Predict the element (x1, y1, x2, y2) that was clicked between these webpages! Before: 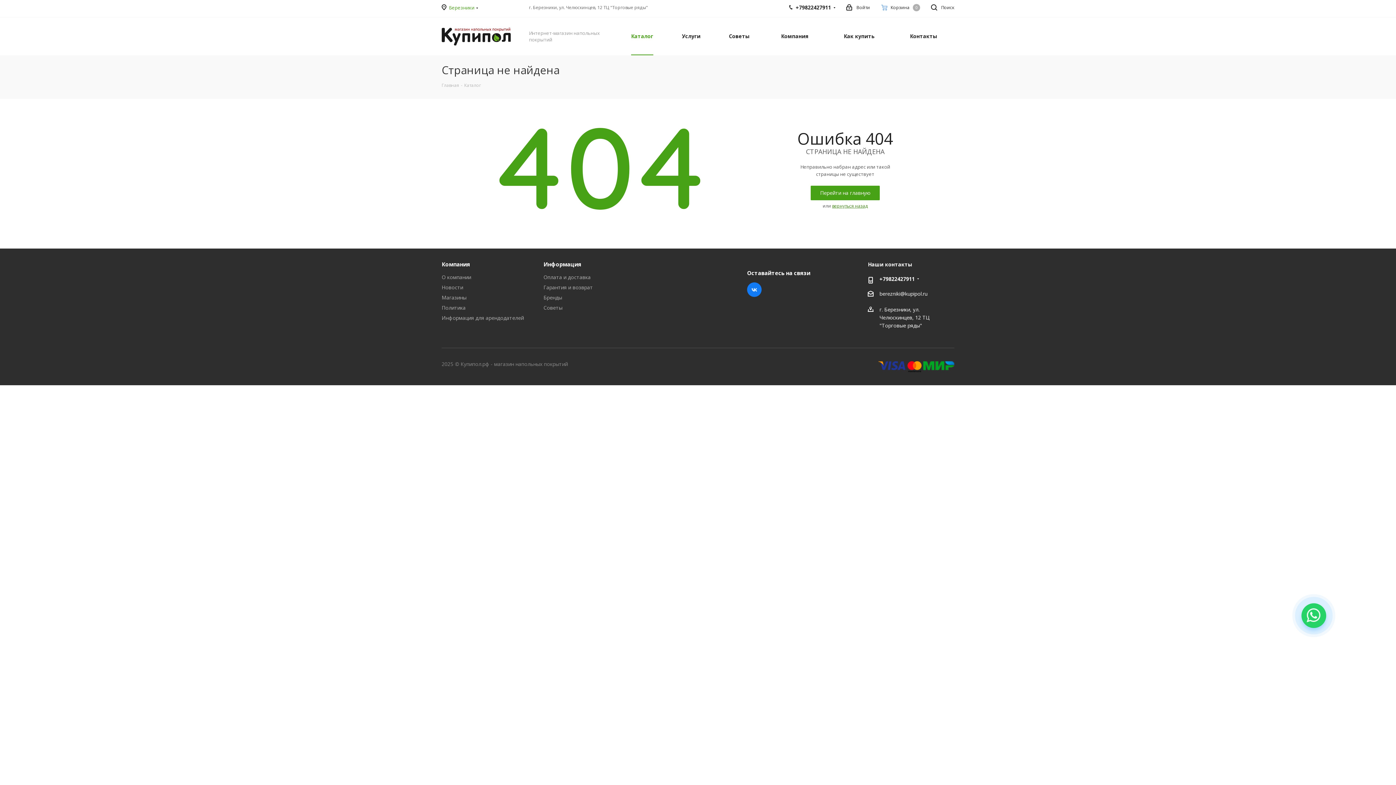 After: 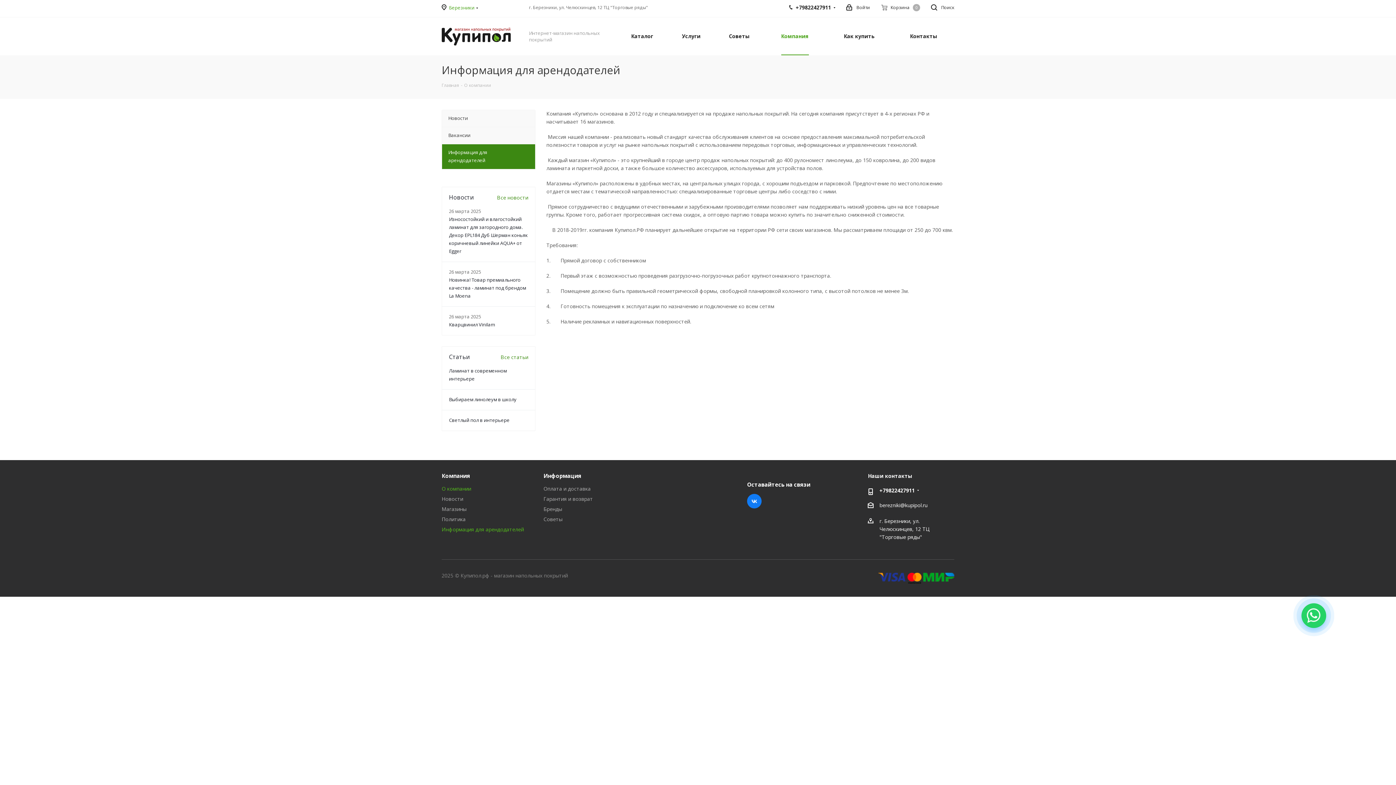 Action: label: Информация для арендодателей bbox: (441, 314, 524, 321)